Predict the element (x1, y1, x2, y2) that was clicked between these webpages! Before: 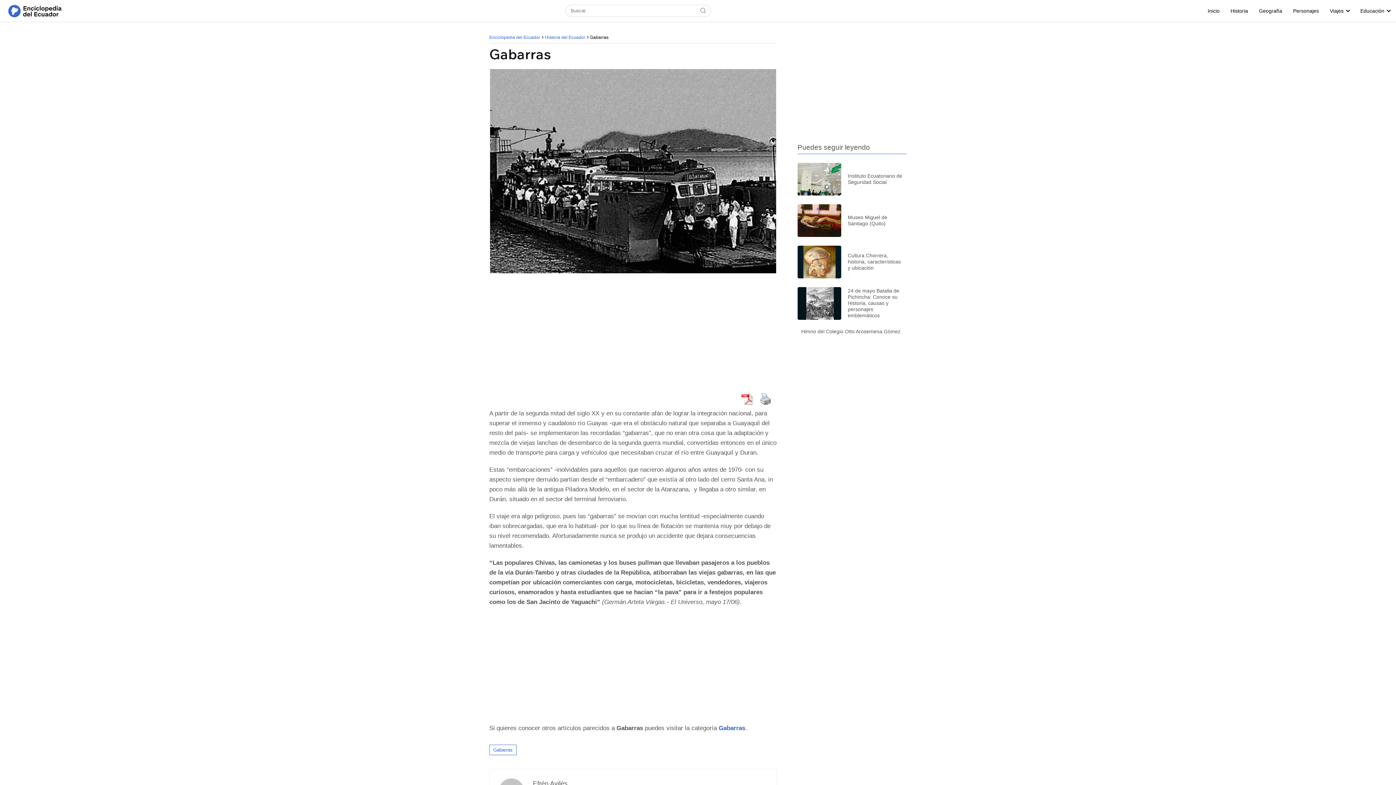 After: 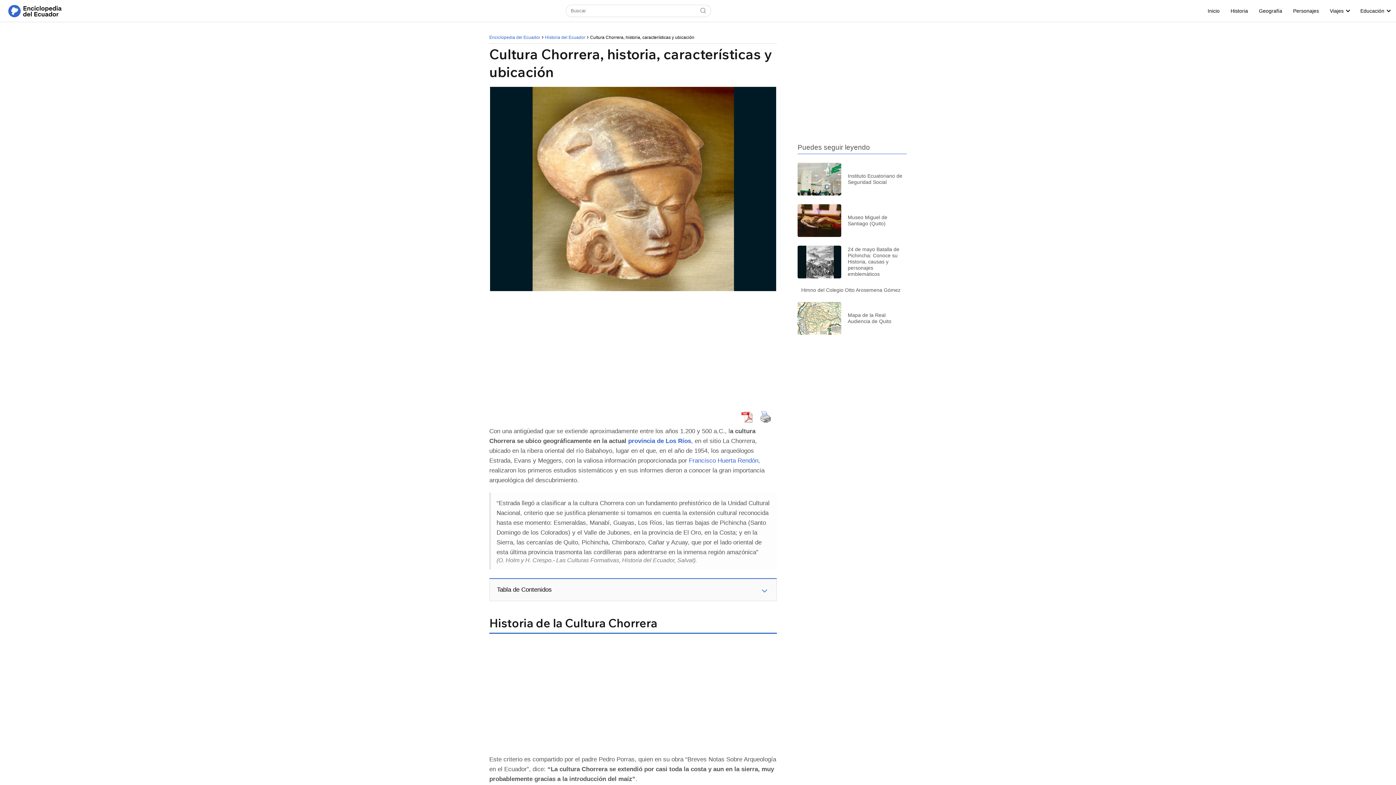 Action: bbox: (797, 245, 906, 278) label: Cultura Chorrera, historia, características y ubicación